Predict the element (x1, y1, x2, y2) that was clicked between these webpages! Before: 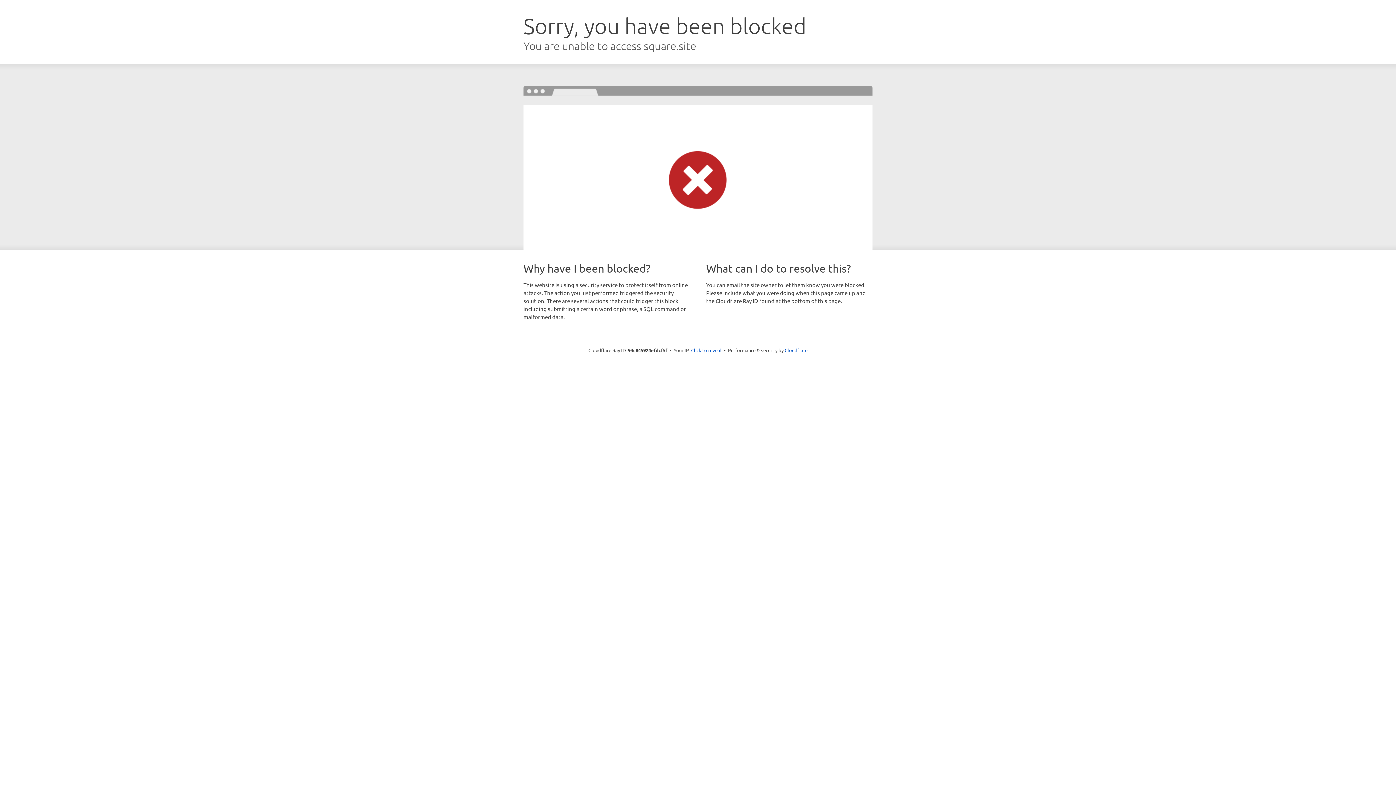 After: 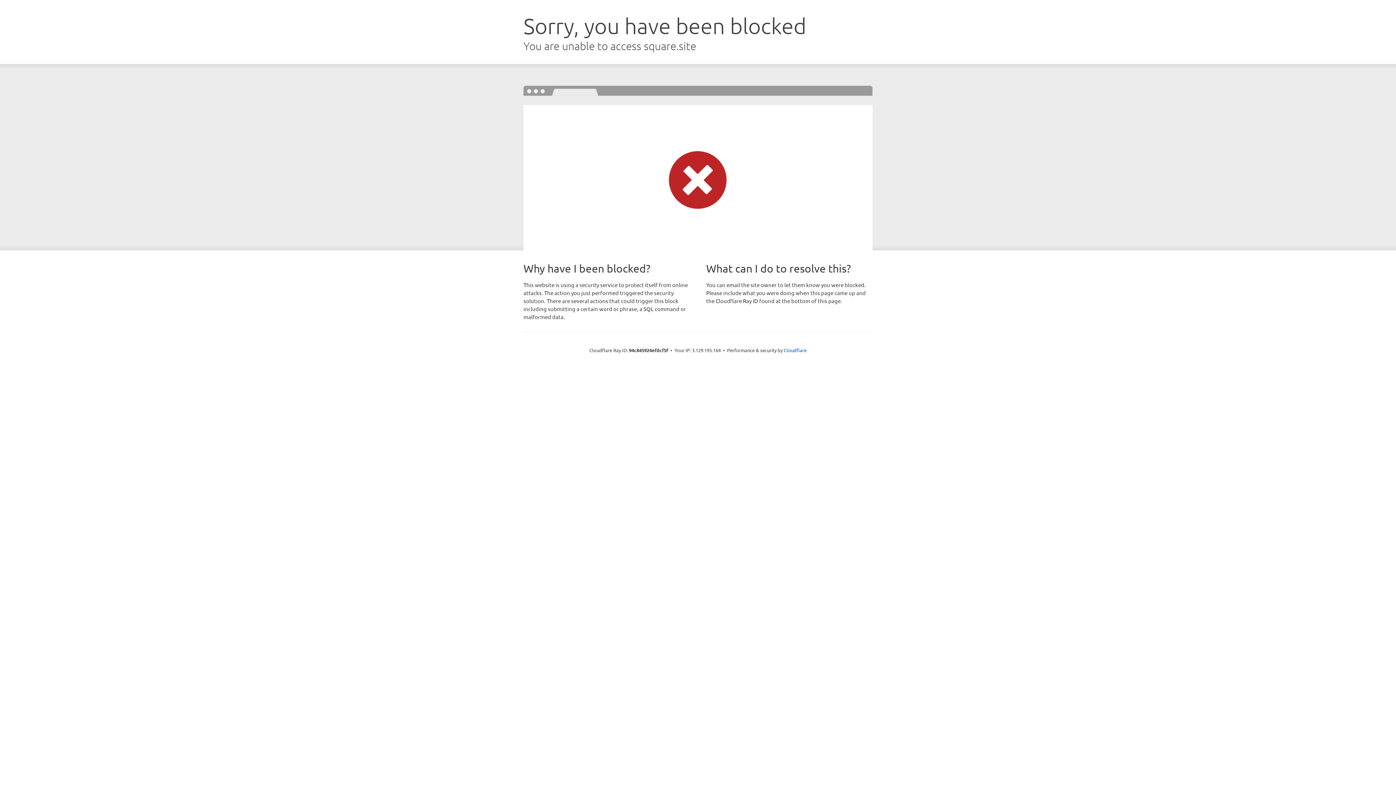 Action: bbox: (691, 346, 721, 353) label: Click to reveal